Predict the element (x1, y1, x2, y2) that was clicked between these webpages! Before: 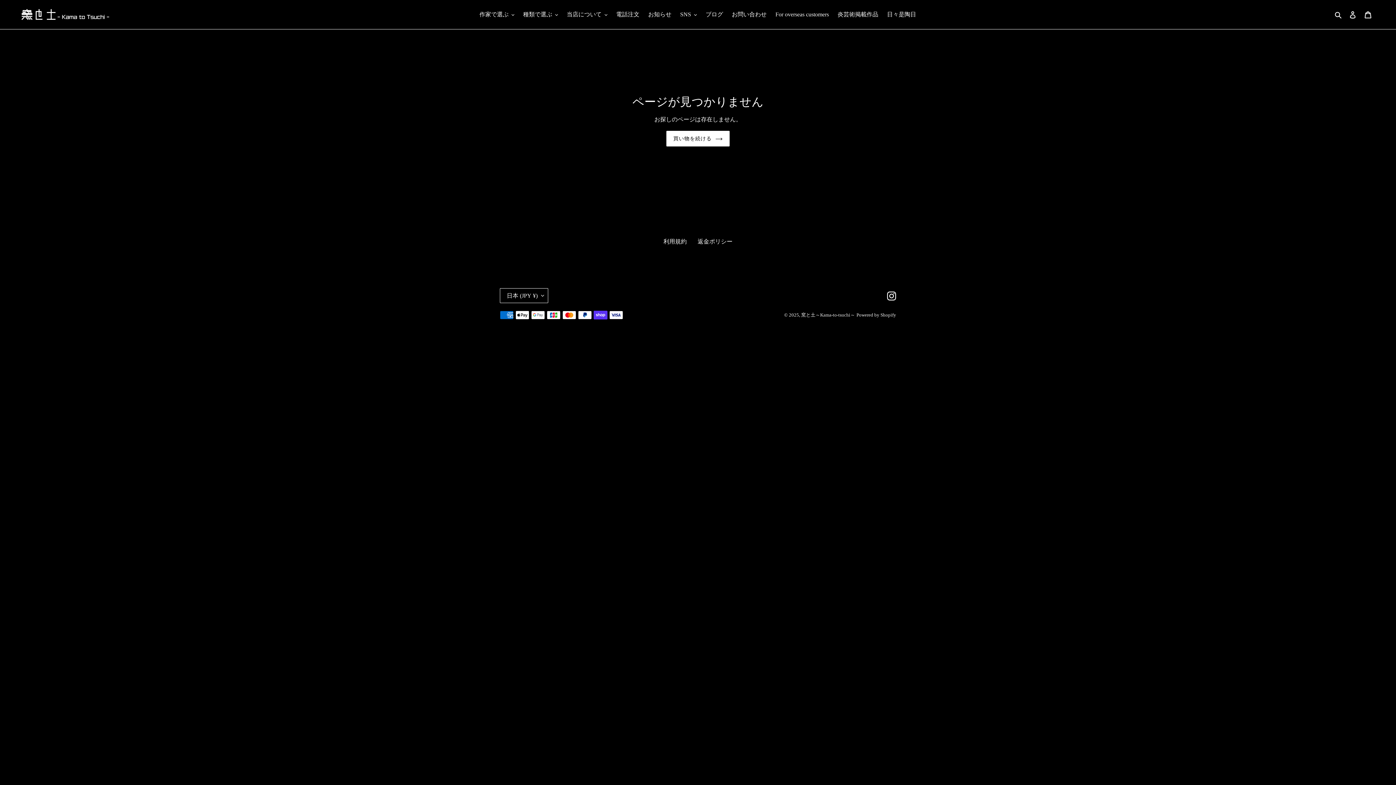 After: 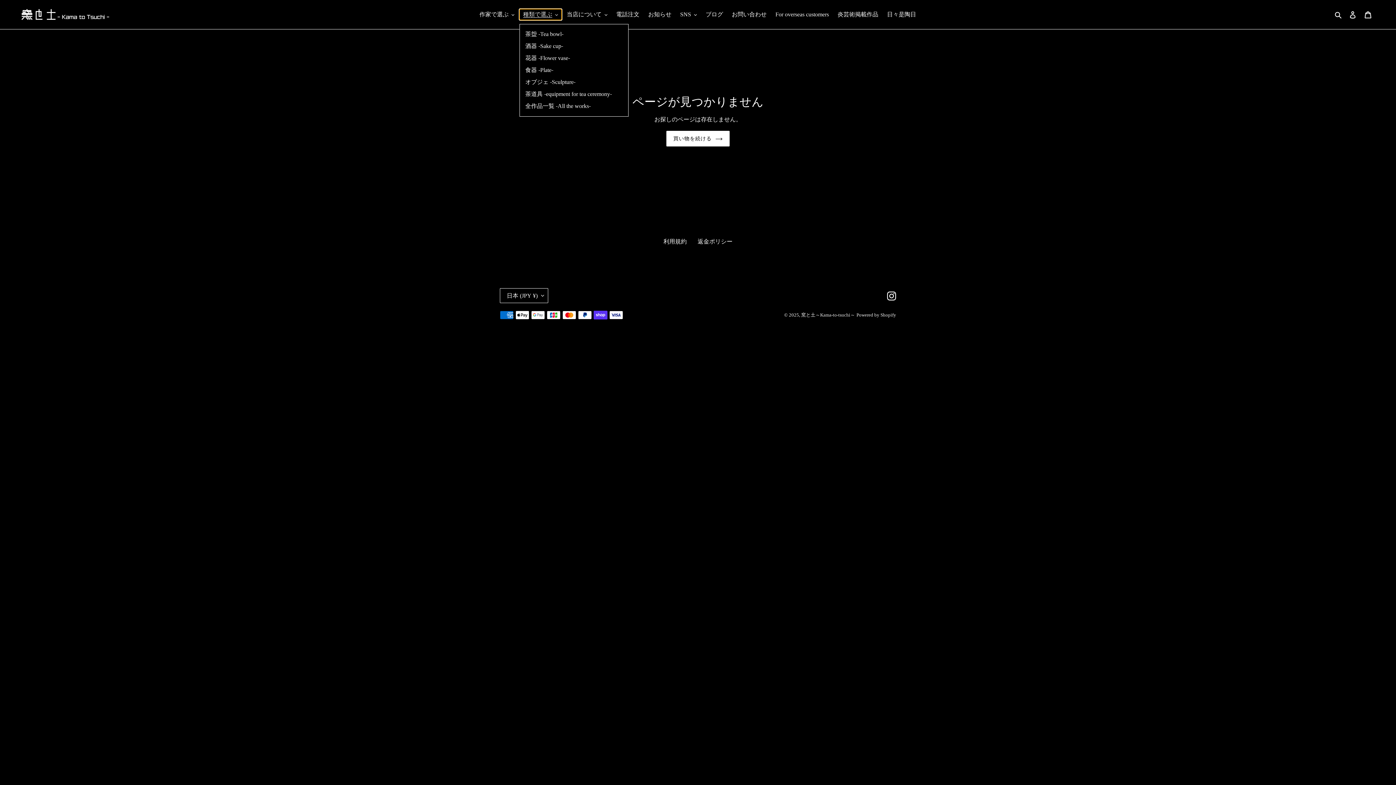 Action: label: 種類で選ぶ bbox: (519, 9, 561, 20)